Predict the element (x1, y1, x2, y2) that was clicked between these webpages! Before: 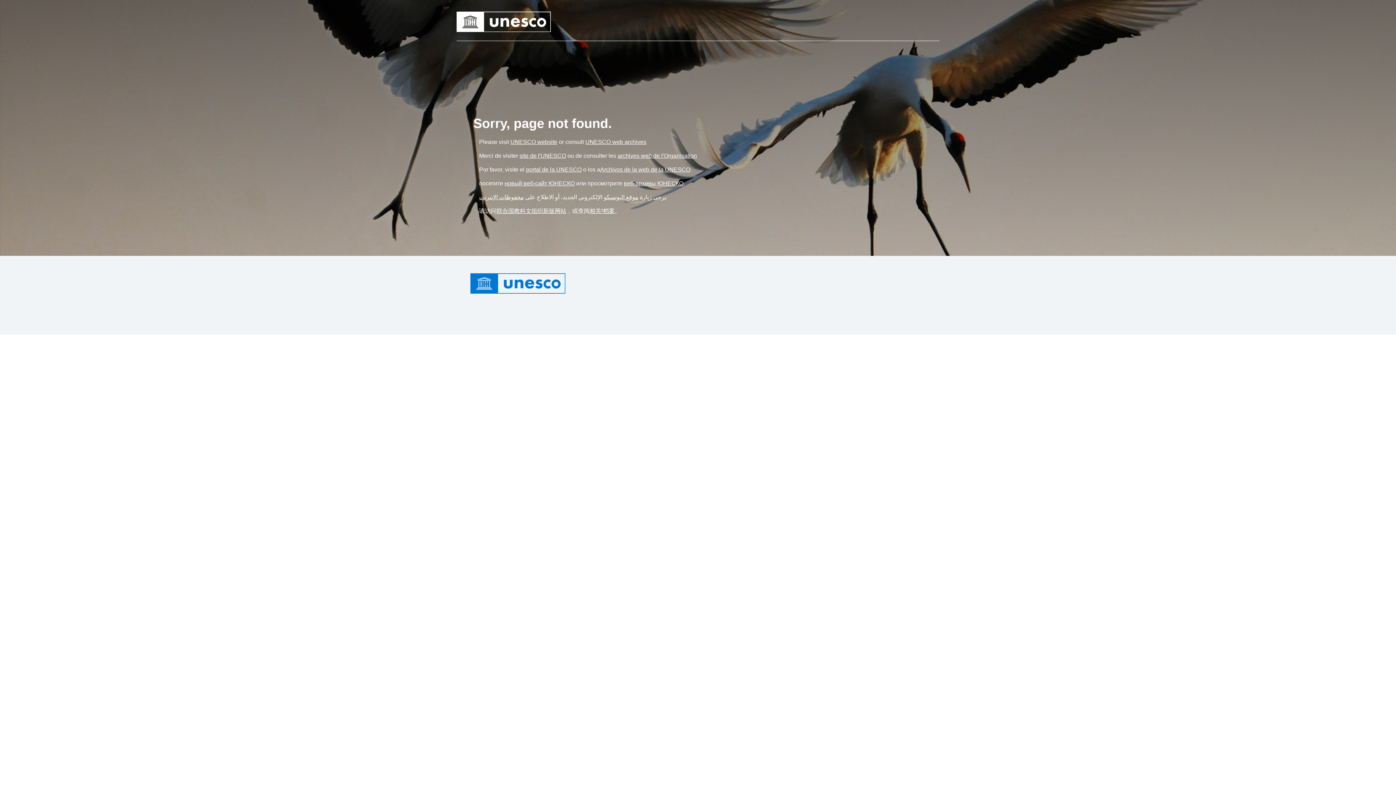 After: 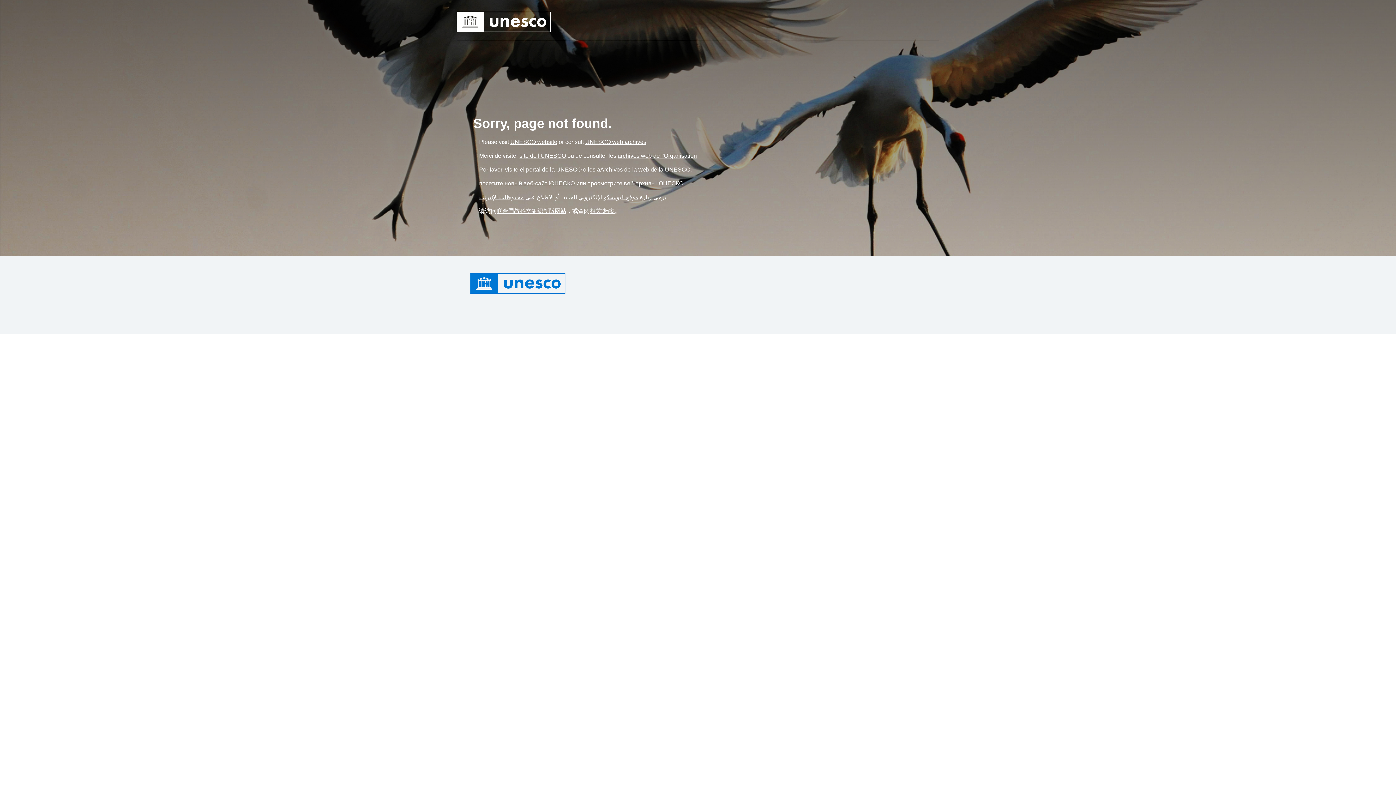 Action: bbox: (504, 180, 574, 186) label: Link новый веб-сайт ЮНЕСКО